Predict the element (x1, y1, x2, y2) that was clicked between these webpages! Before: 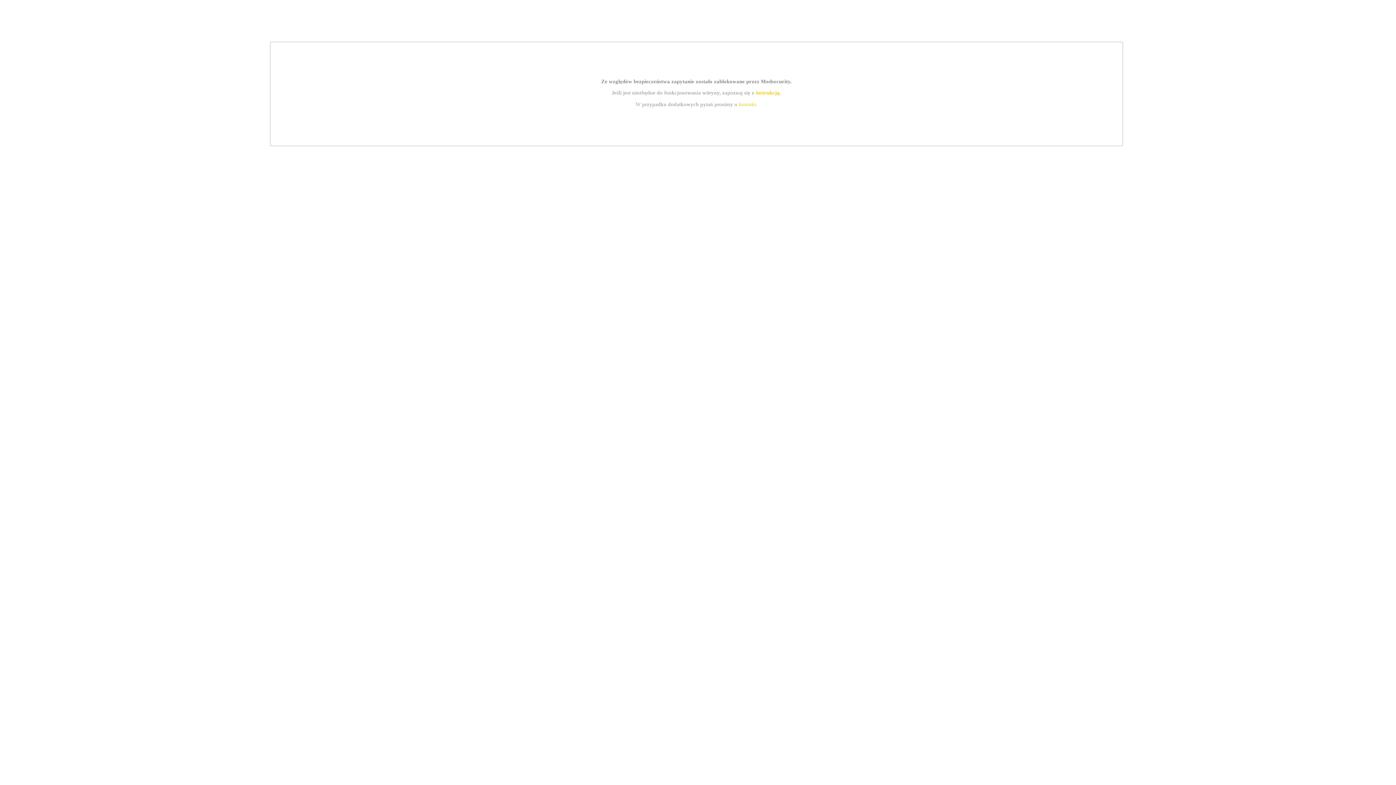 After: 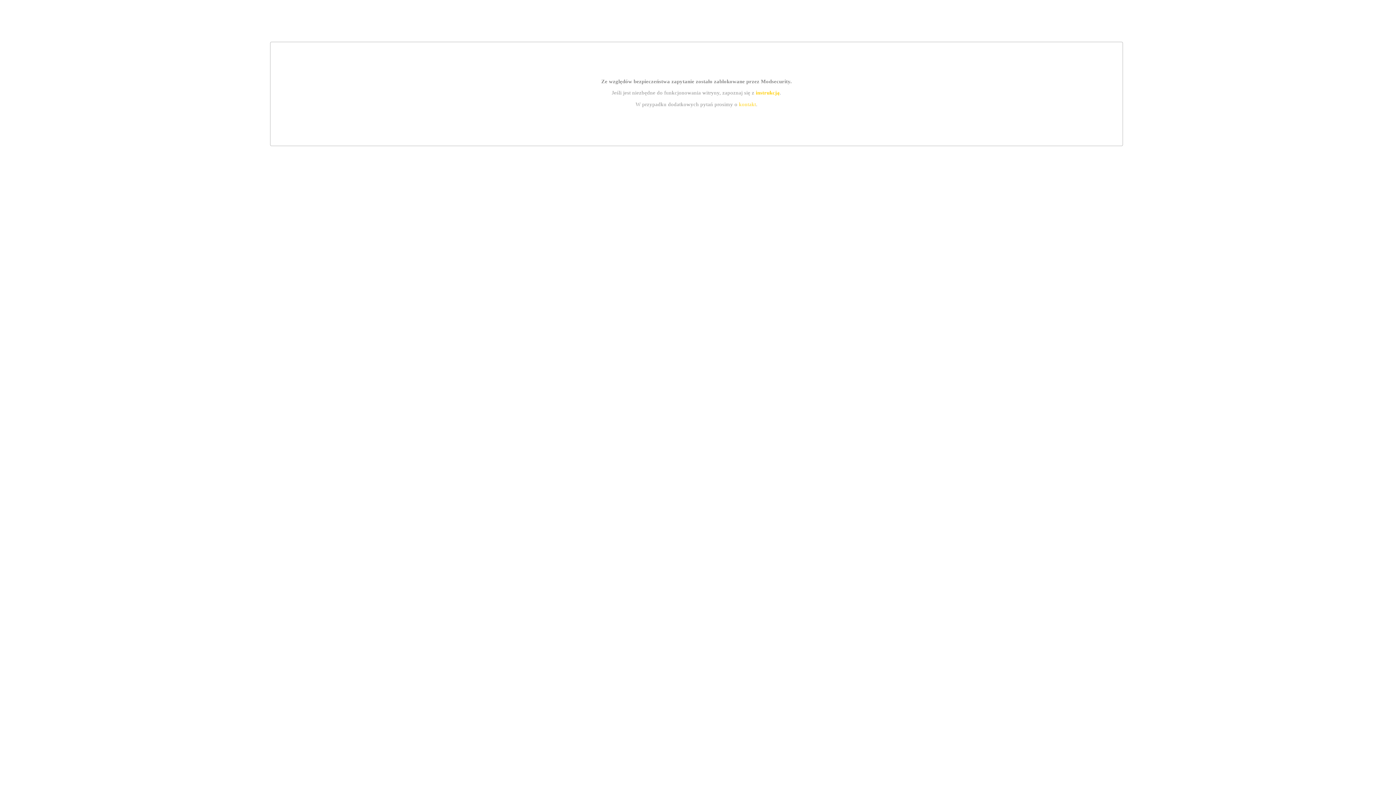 Action: label: instrukcją bbox: (755, 89, 779, 95)